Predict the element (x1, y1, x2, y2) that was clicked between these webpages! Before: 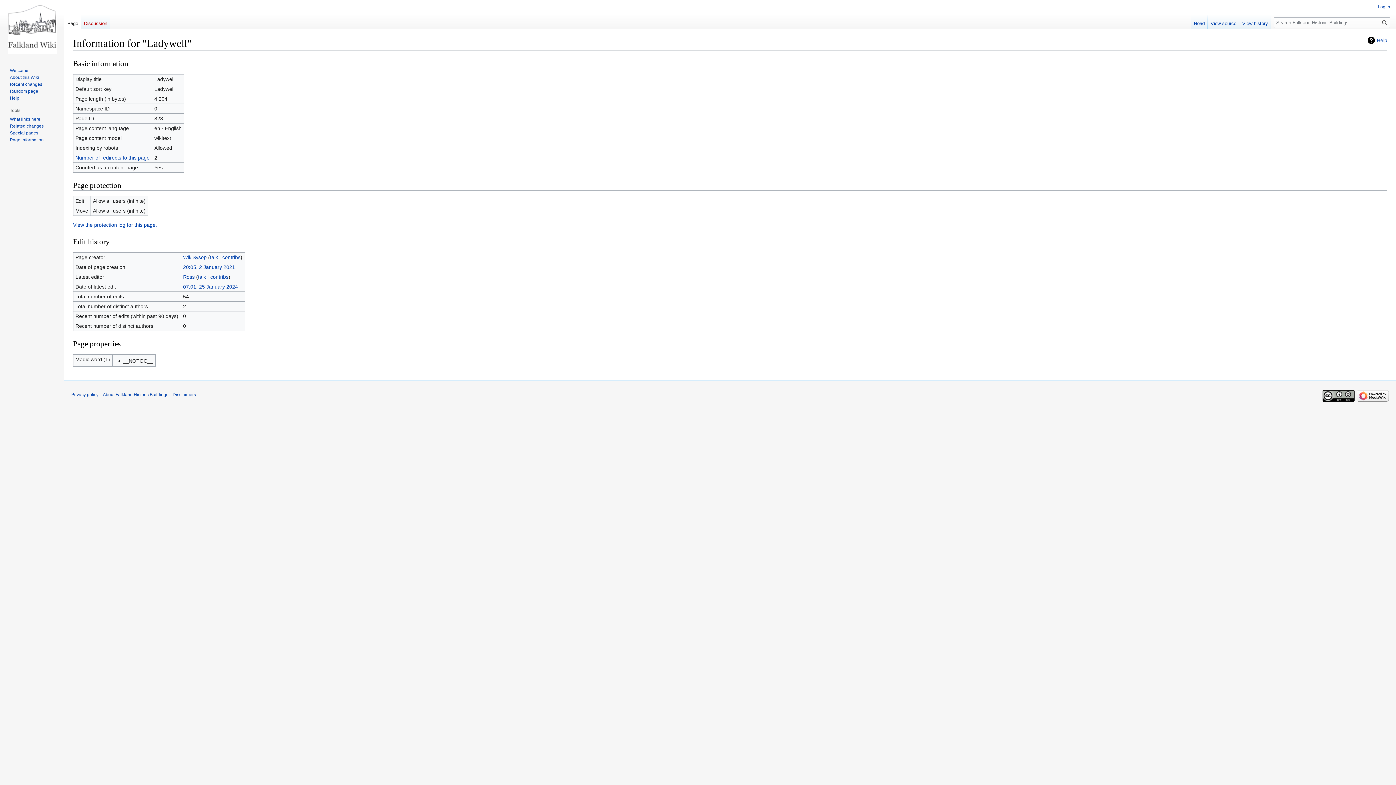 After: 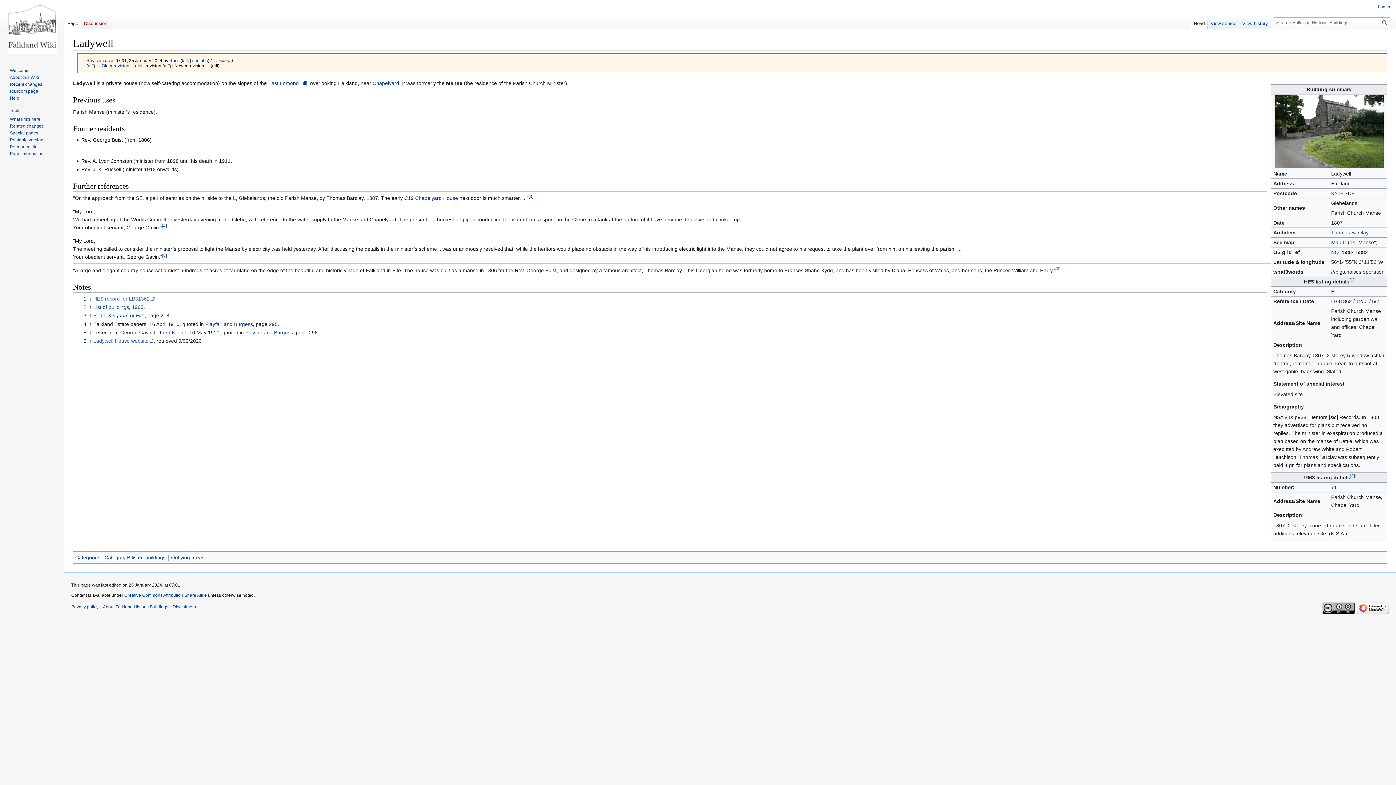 Action: bbox: (183, 284, 238, 289) label: 07:01, 25 January 2024